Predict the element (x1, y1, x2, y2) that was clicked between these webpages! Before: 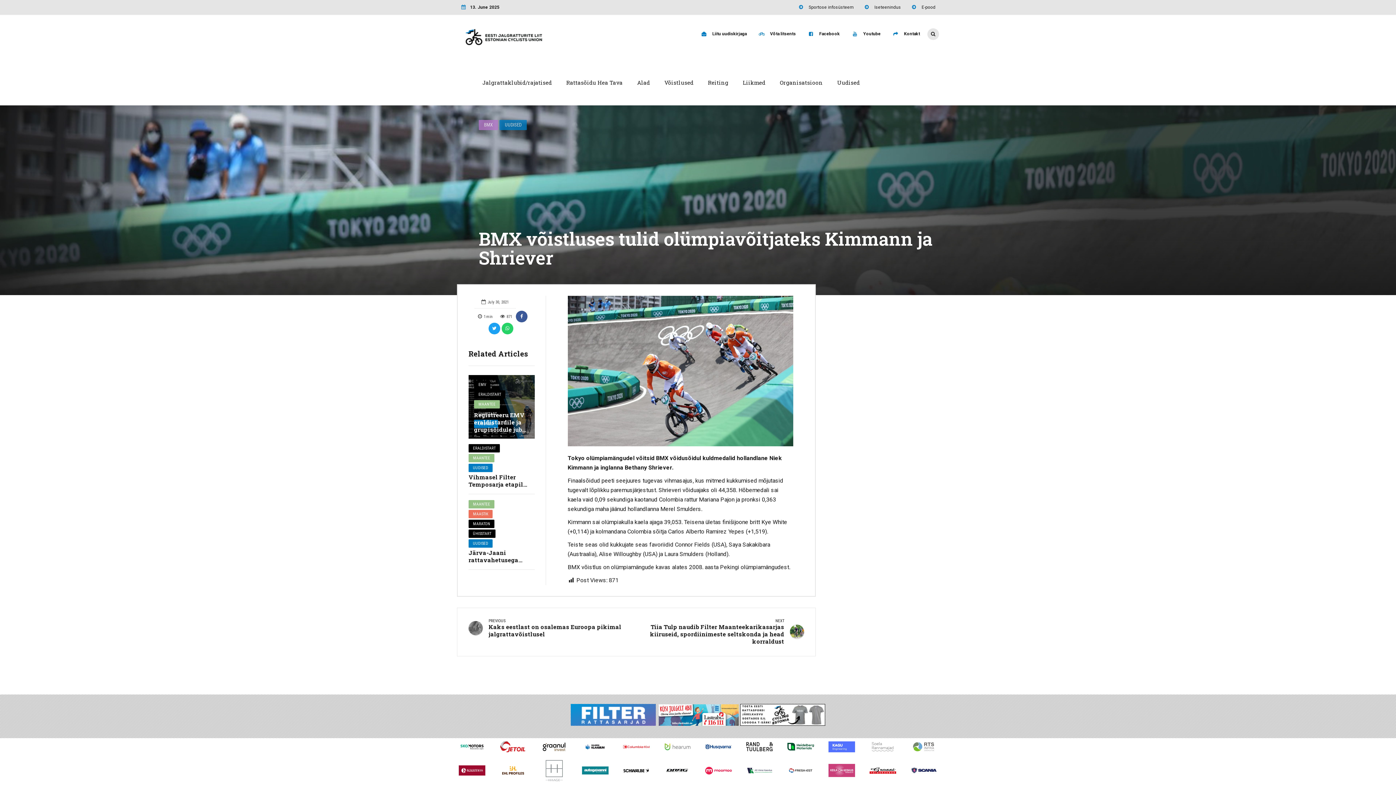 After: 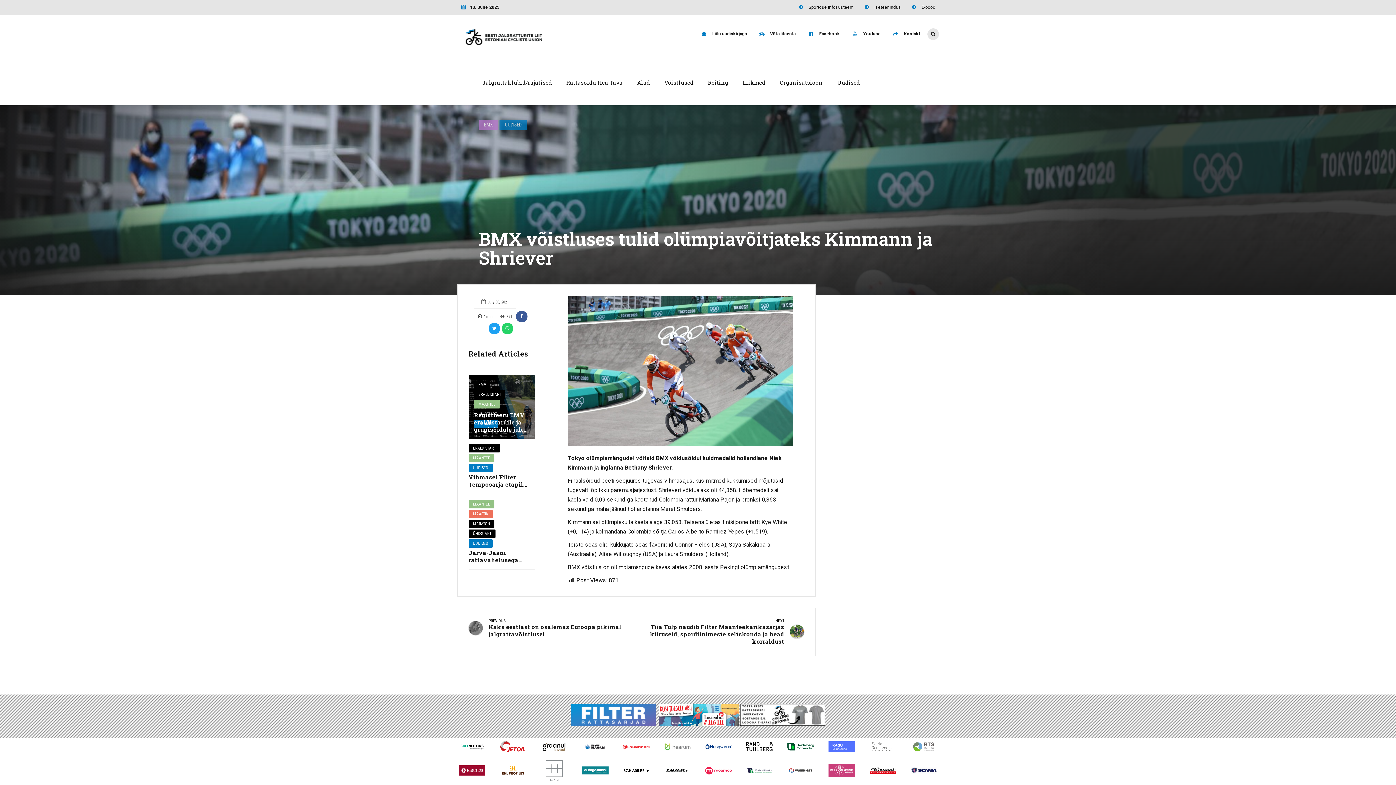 Action: bbox: (570, 720, 656, 727)